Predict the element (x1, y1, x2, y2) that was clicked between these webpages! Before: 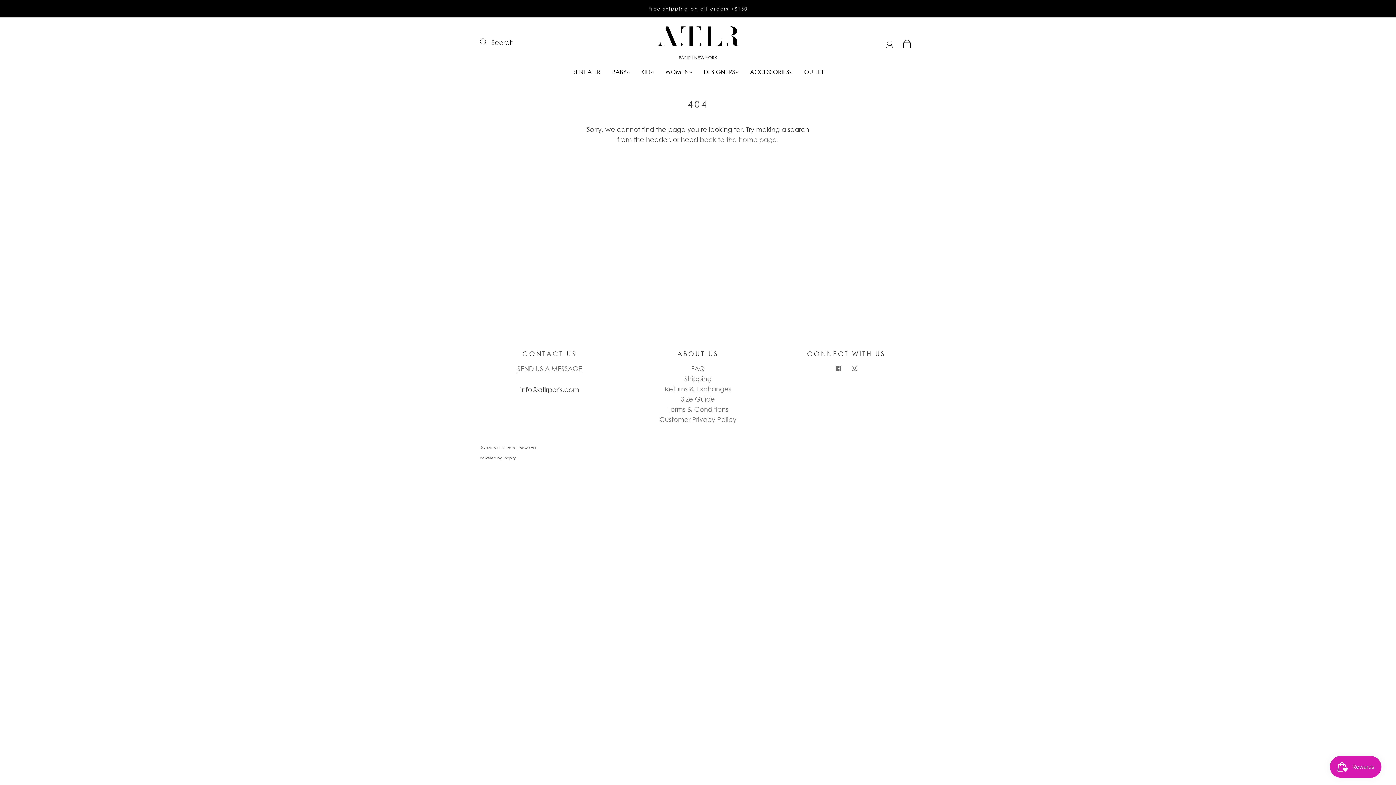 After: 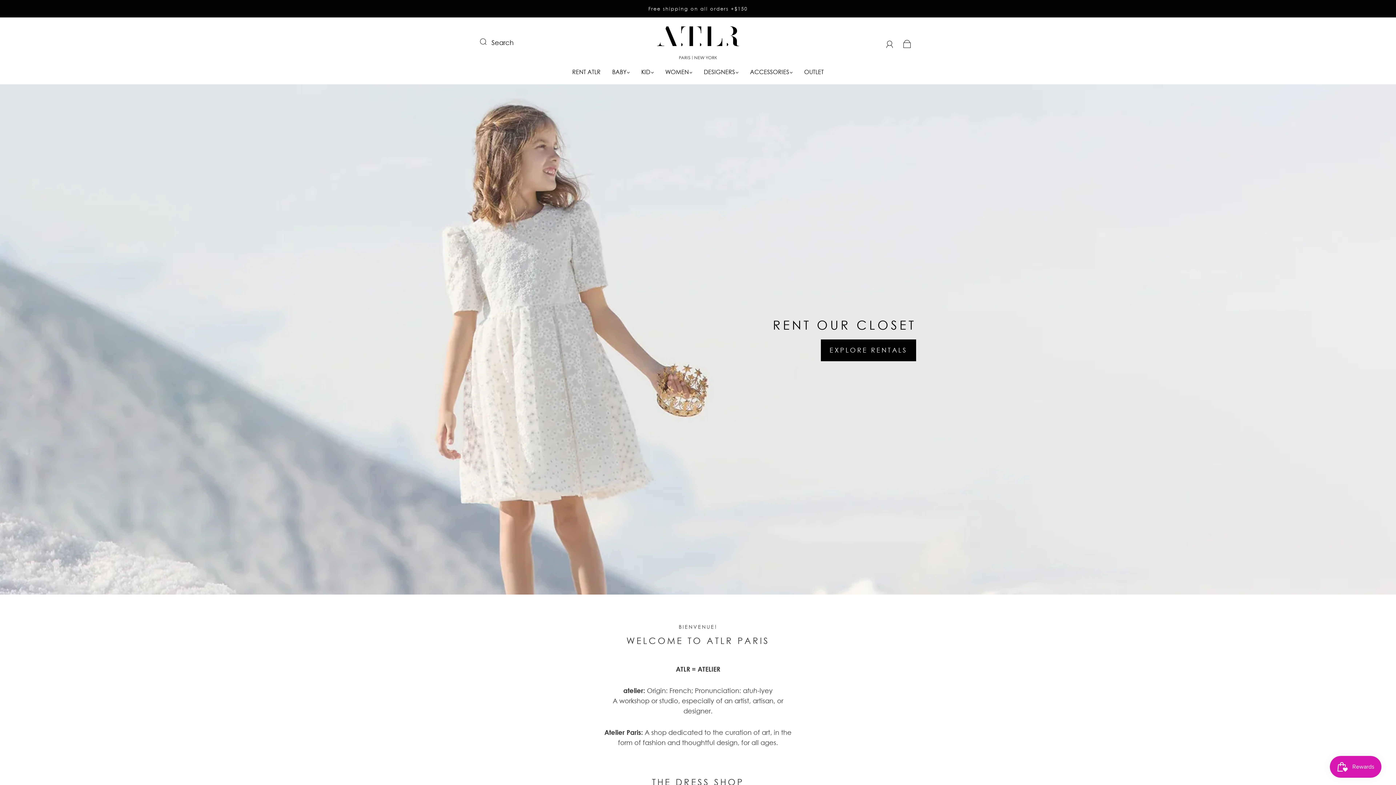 Action: label: A.T.L.R. Paris | New York bbox: (493, 445, 536, 450)